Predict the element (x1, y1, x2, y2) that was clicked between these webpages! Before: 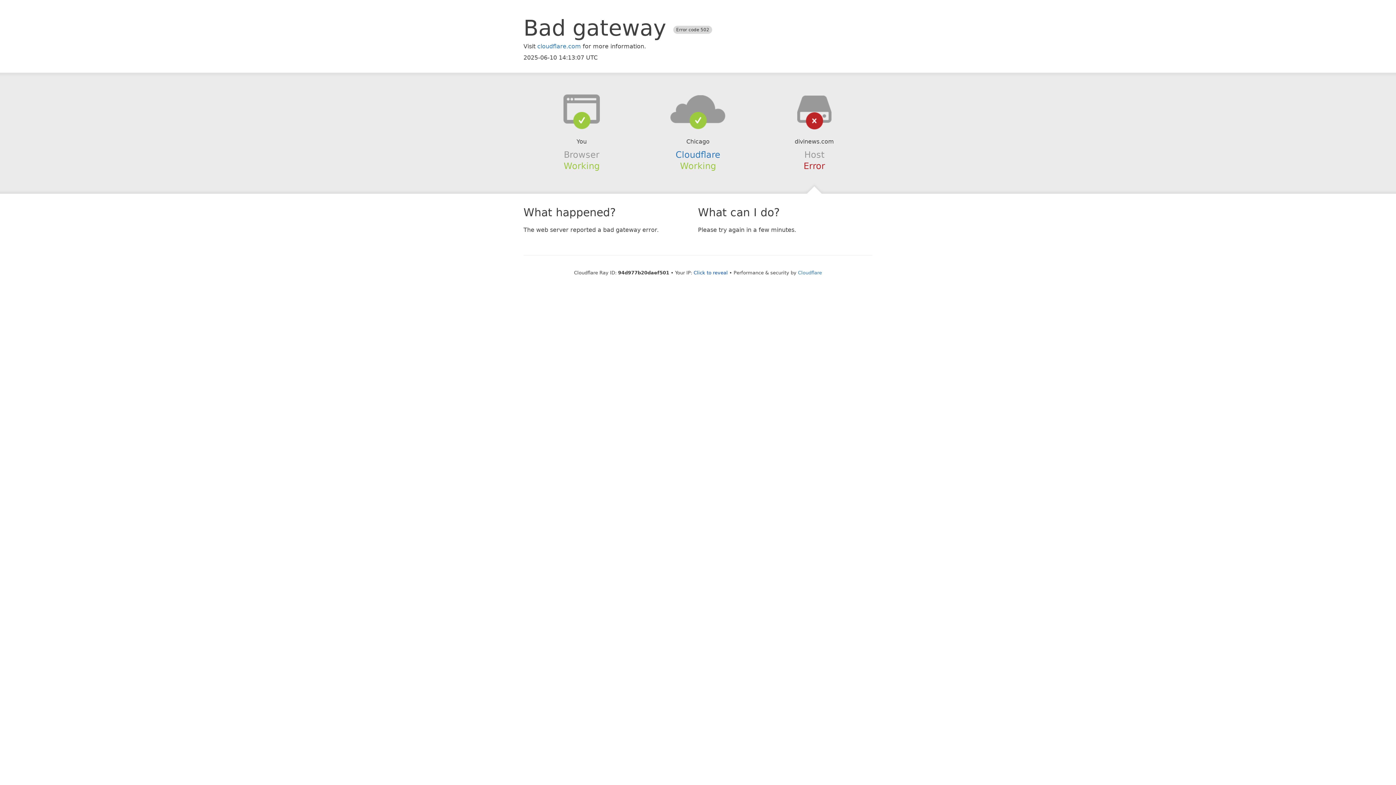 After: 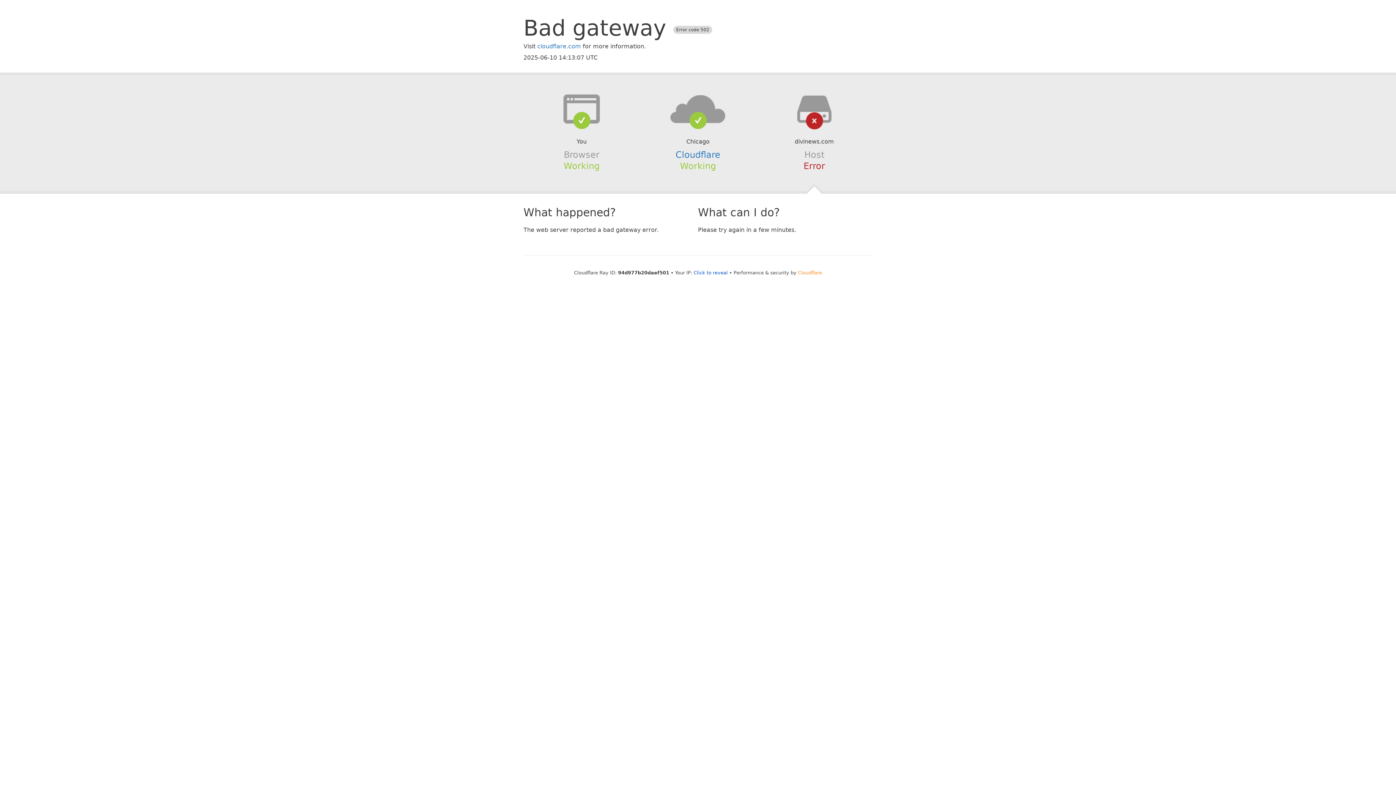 Action: bbox: (798, 270, 822, 275) label: Cloudflare